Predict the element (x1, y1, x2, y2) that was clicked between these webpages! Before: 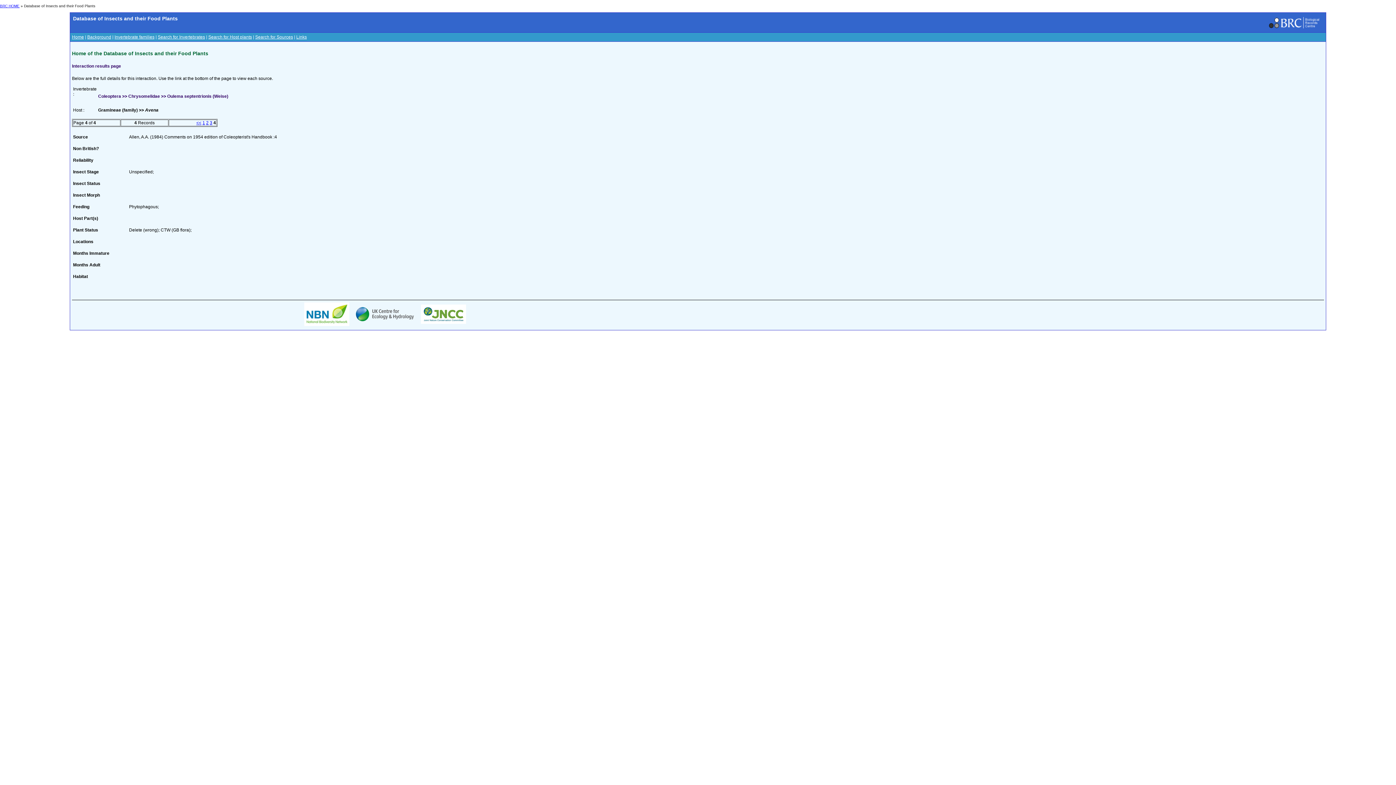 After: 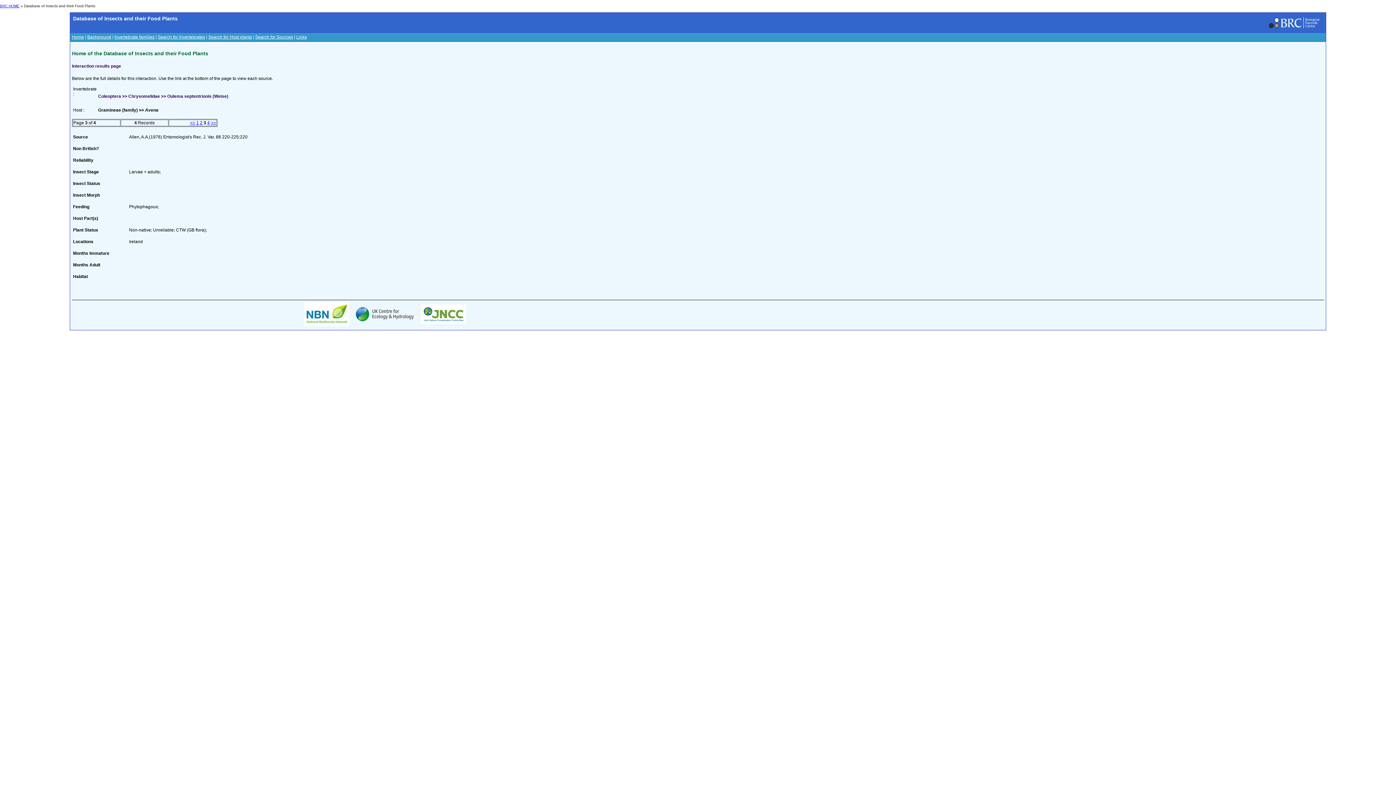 Action: bbox: (196, 120, 201, 125) label: <<